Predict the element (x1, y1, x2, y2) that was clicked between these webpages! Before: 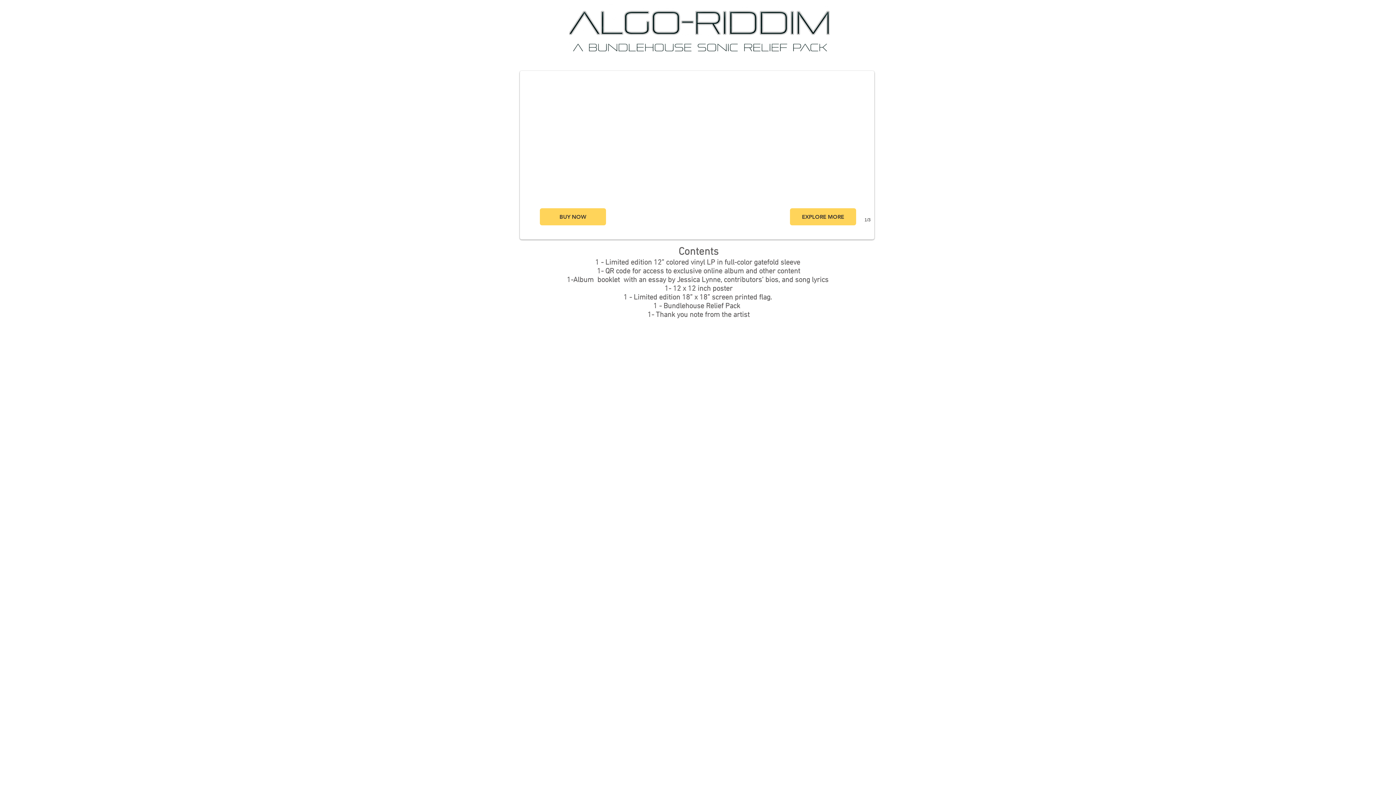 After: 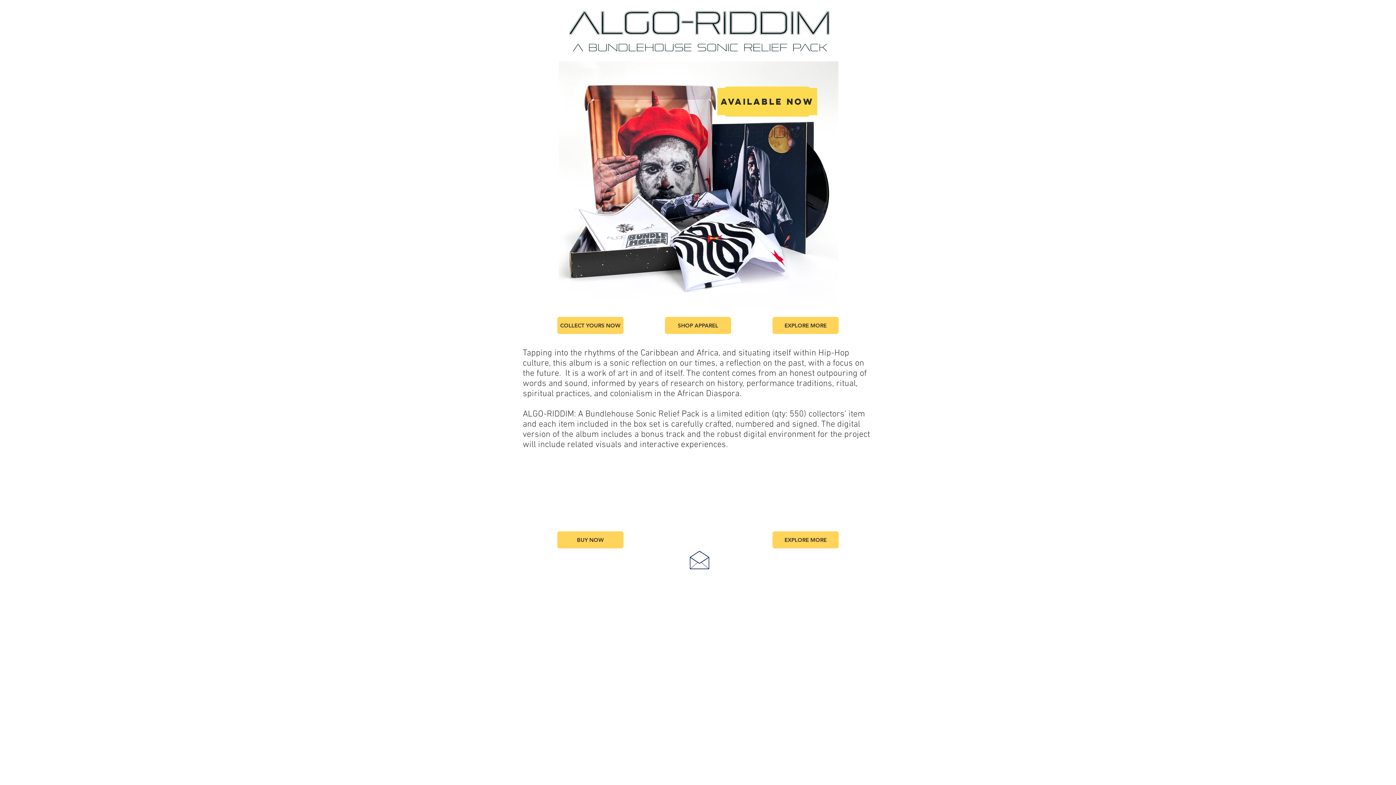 Action: bbox: (569, 4, 829, 55)